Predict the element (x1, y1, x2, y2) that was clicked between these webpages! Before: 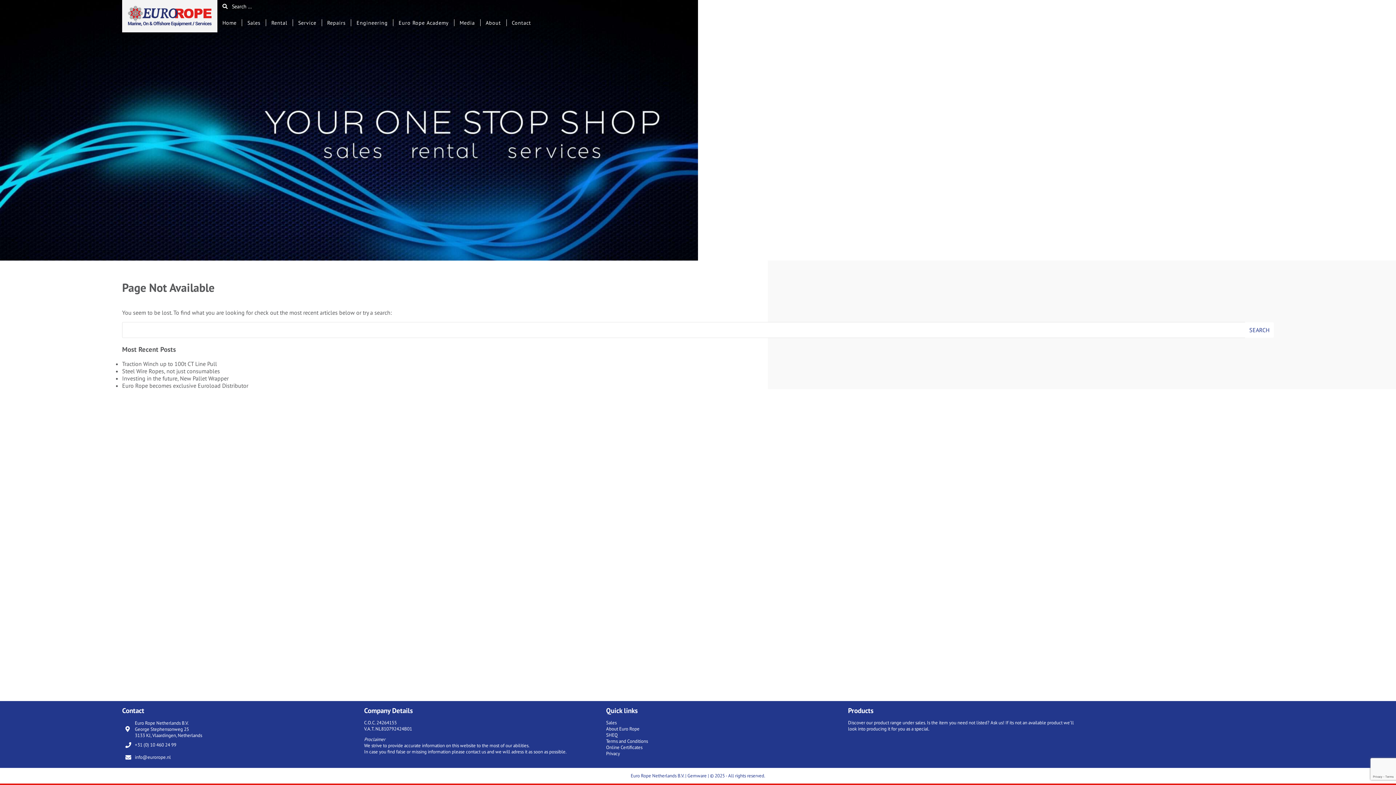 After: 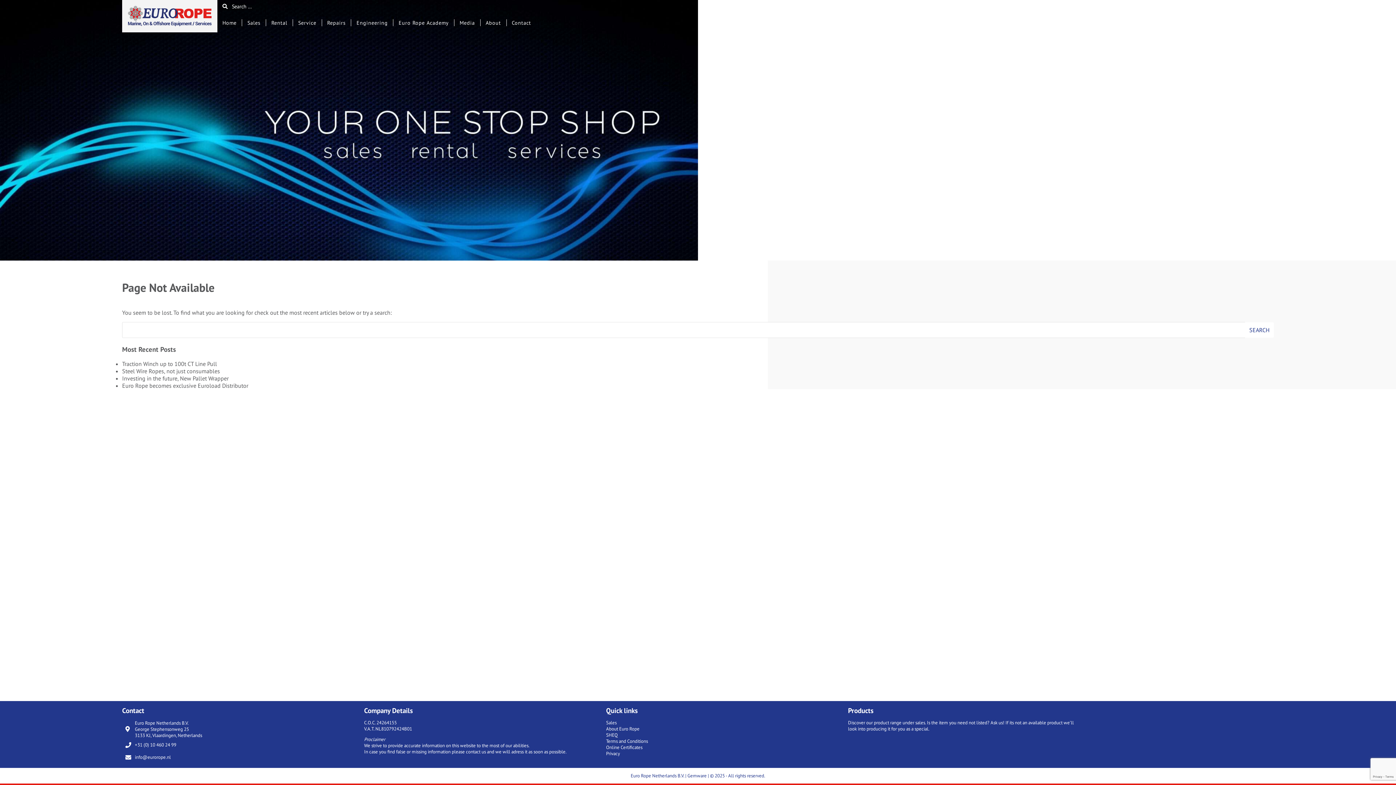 Action: bbox: (1248, 2, 1260, 9) label: Facebook